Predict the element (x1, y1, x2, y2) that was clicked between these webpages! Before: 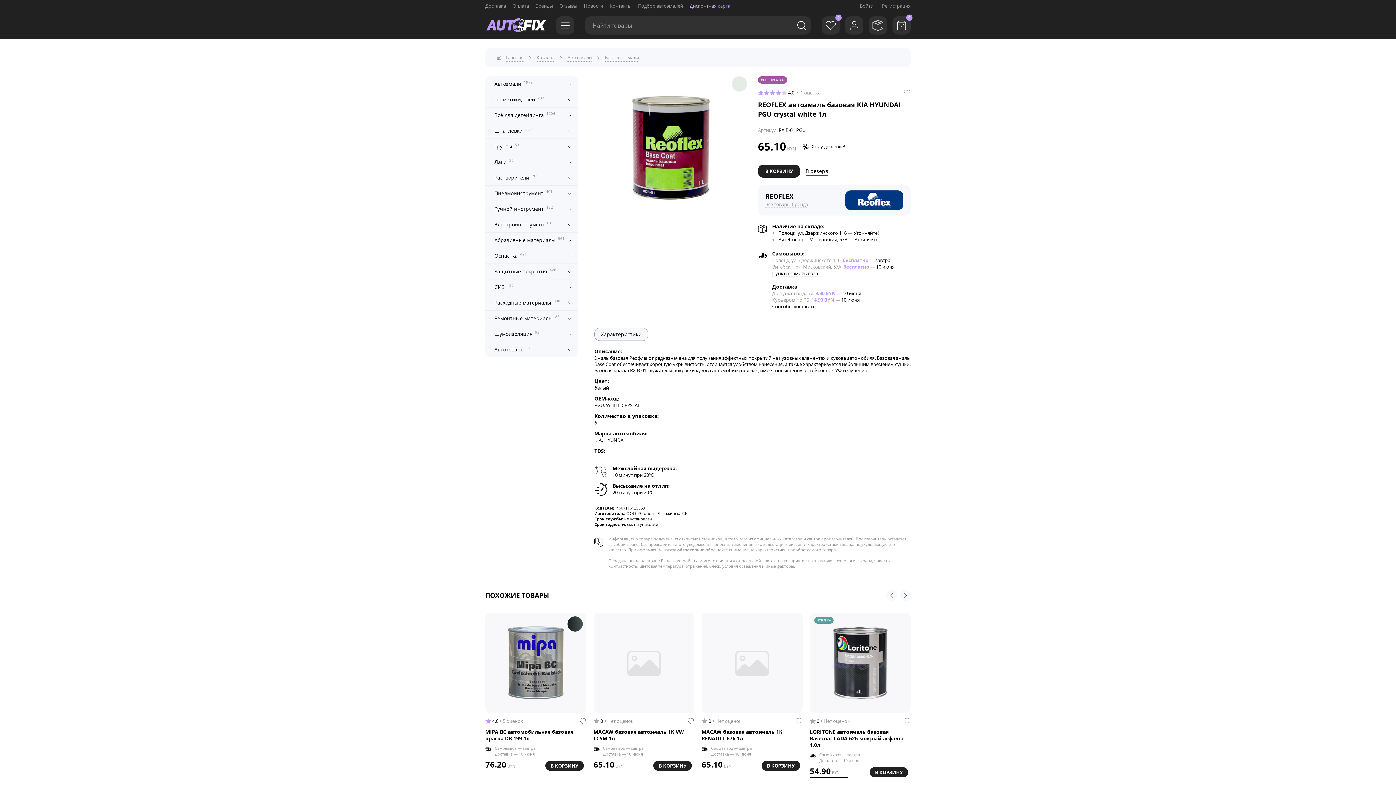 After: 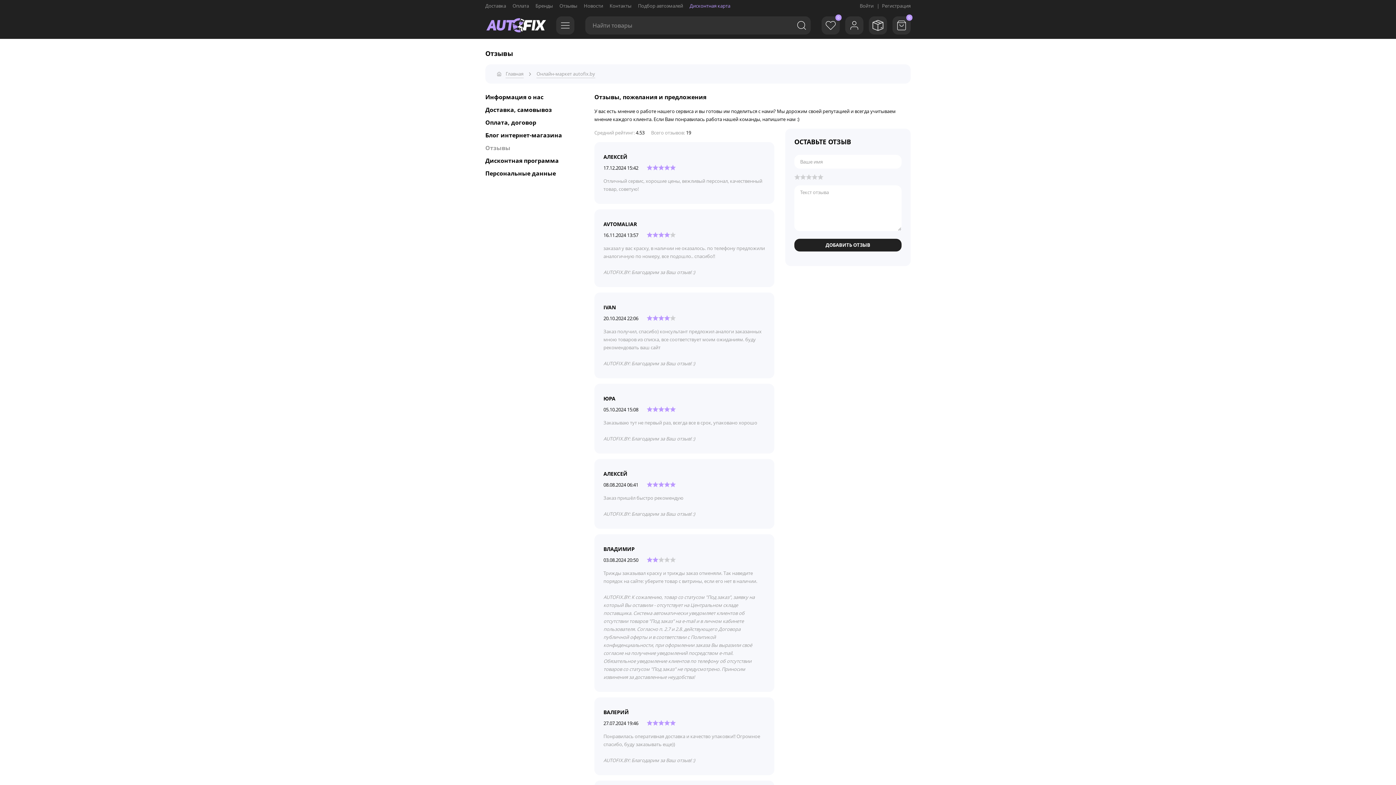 Action: label: Отзывы bbox: (559, 1, 577, 9)